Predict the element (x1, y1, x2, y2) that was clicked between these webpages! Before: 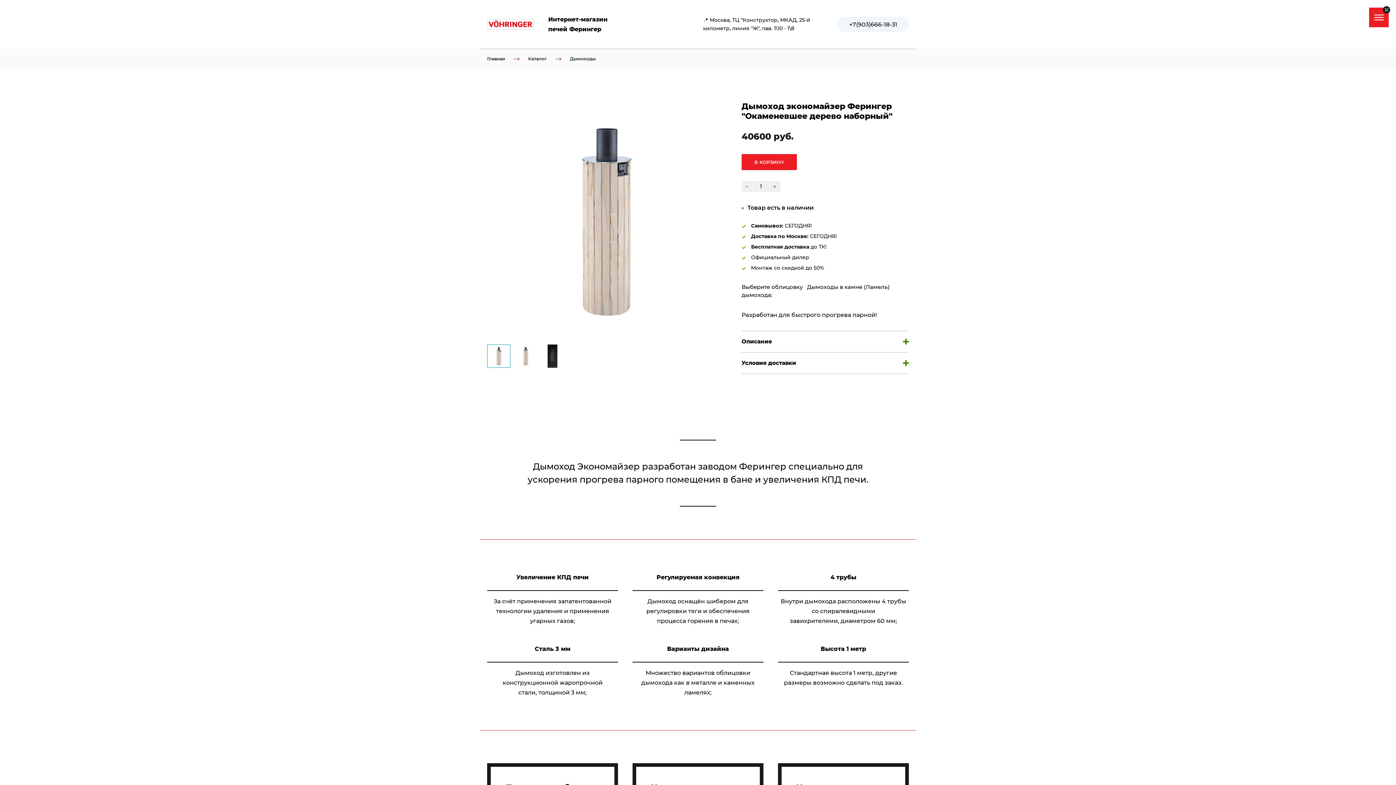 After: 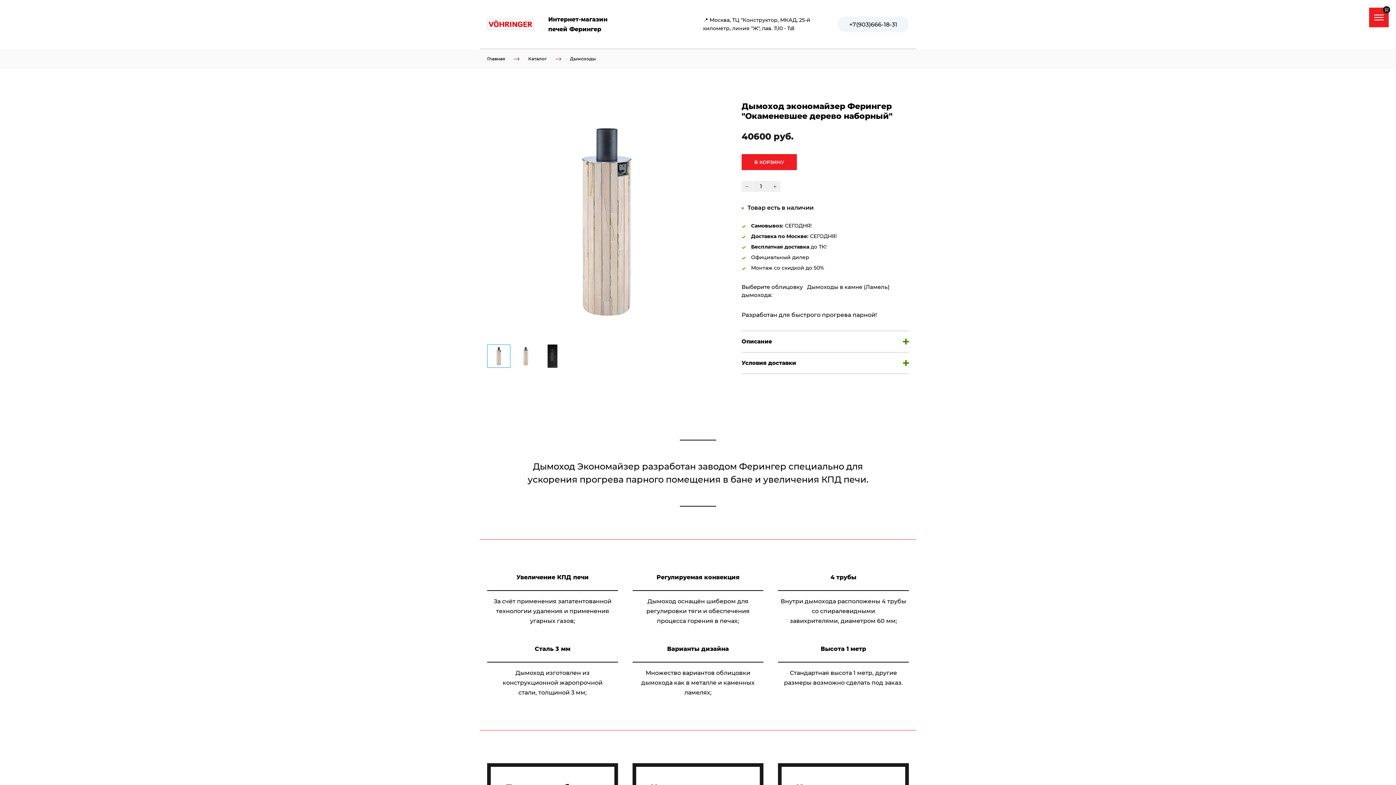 Action: bbox: (741, 181, 752, 191)